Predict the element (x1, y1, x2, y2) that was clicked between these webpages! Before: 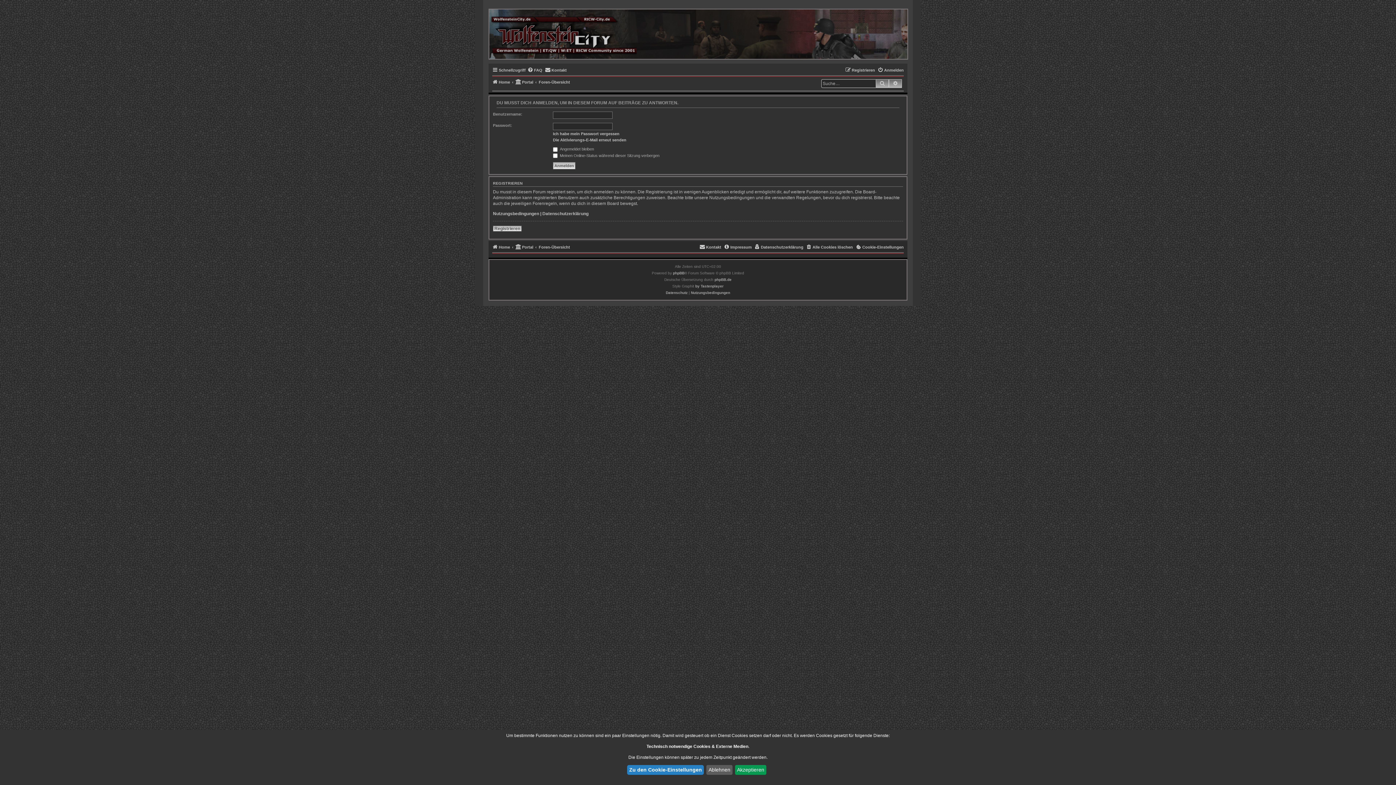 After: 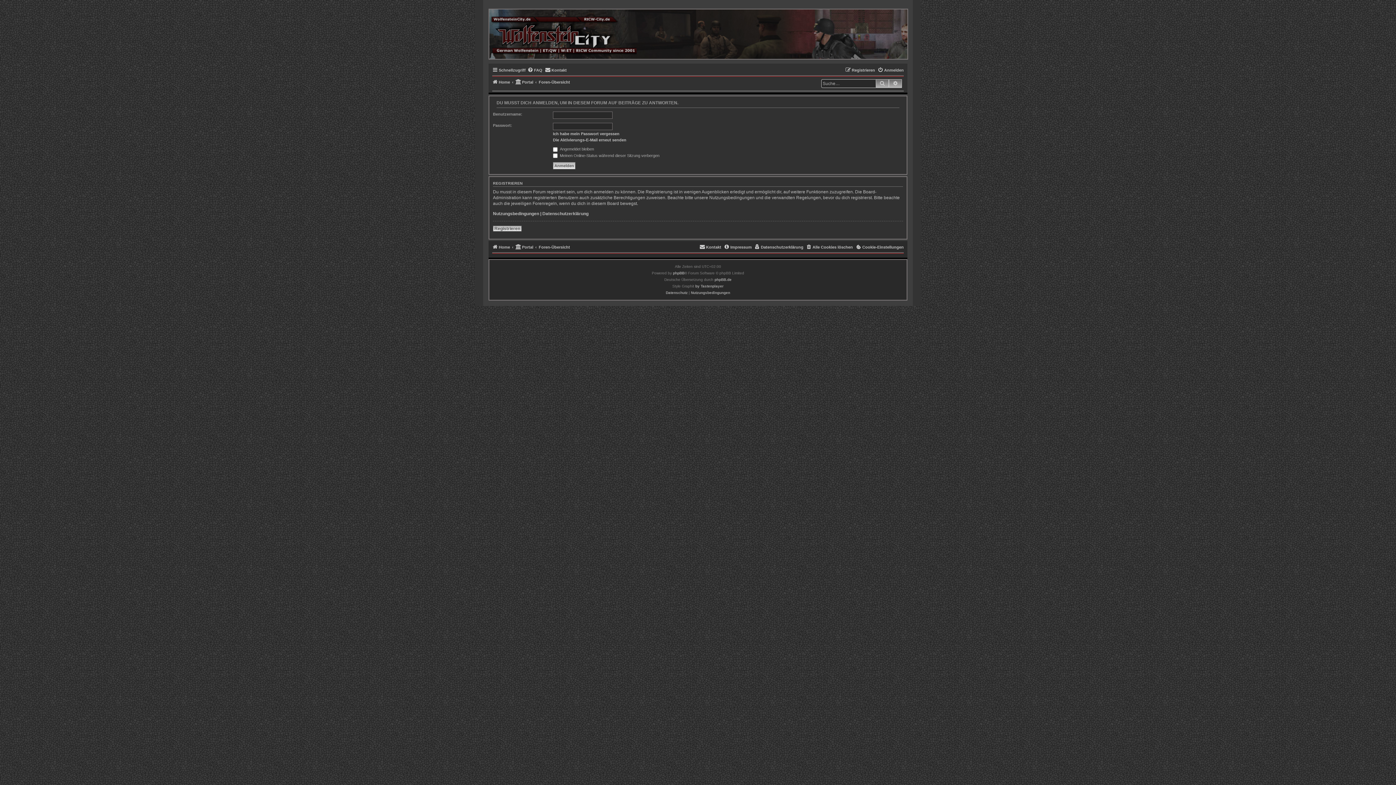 Action: bbox: (735, 765, 766, 775) label: Akzeptieren